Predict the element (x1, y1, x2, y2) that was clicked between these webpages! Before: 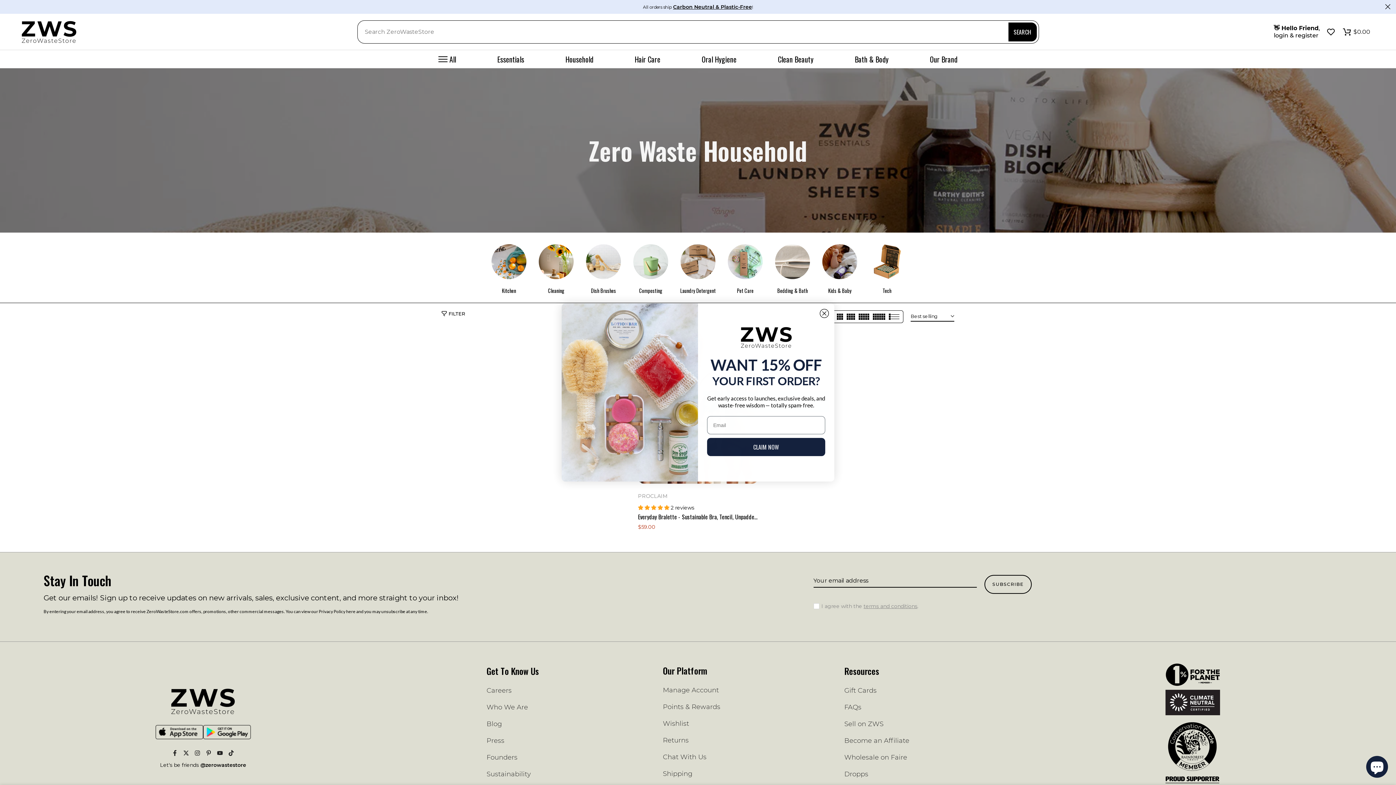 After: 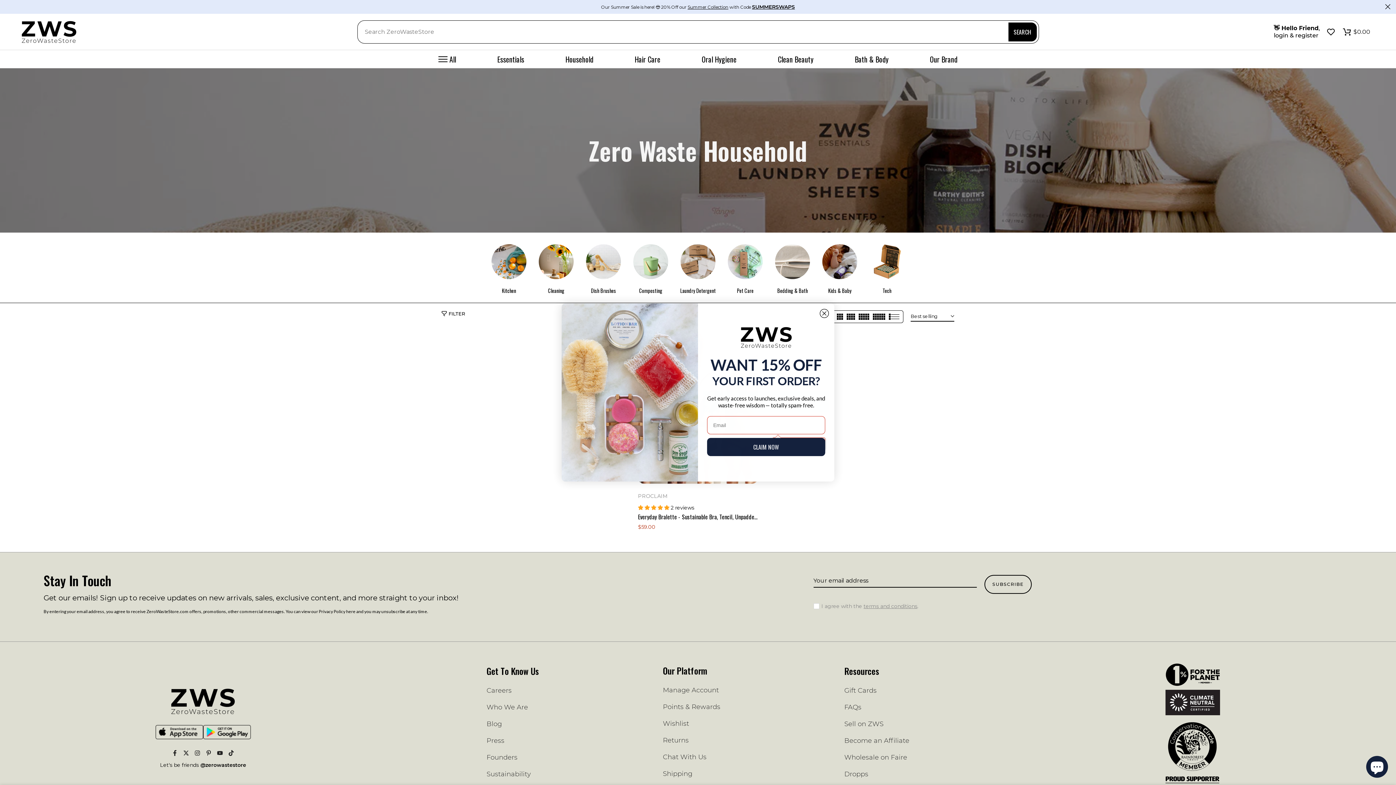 Action: bbox: (707, 438, 825, 456) label: CLAIM NOW